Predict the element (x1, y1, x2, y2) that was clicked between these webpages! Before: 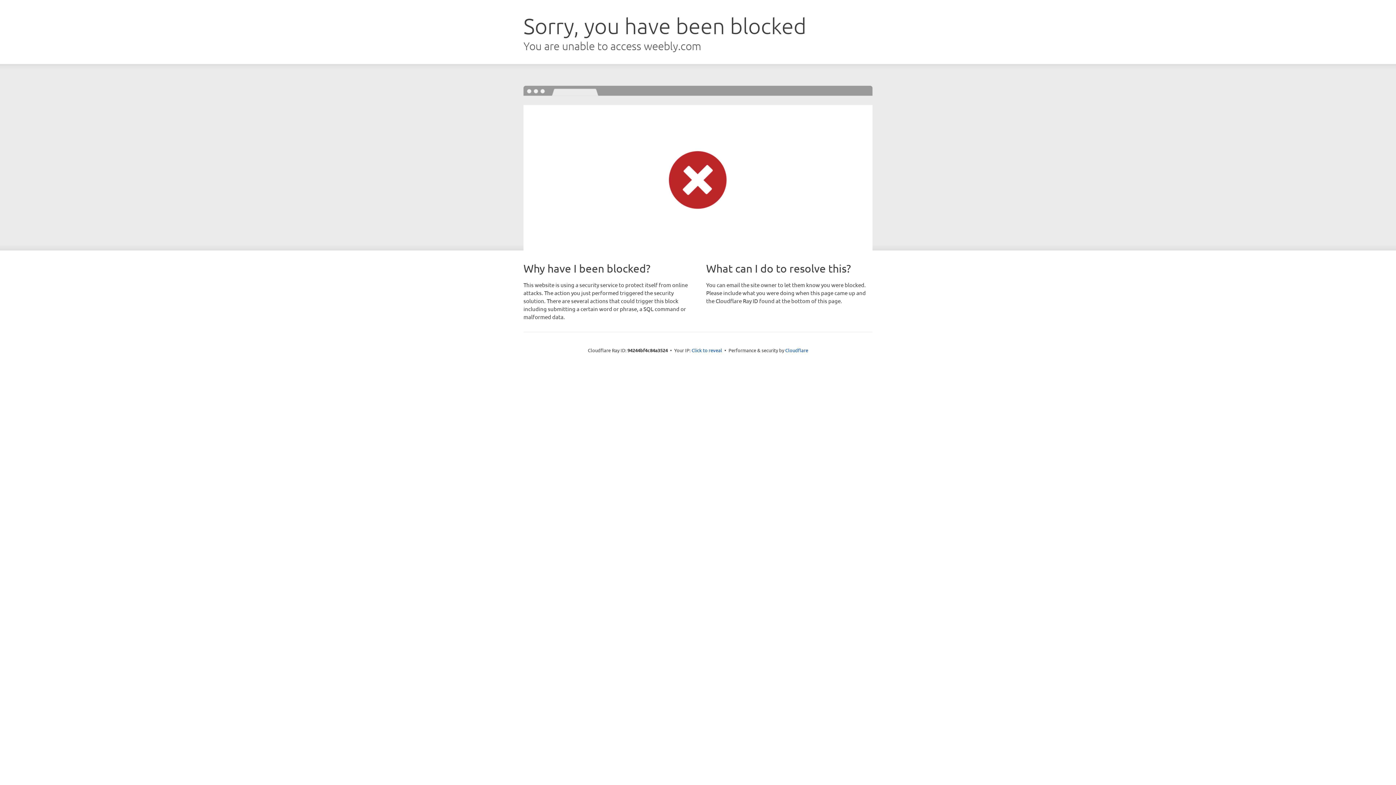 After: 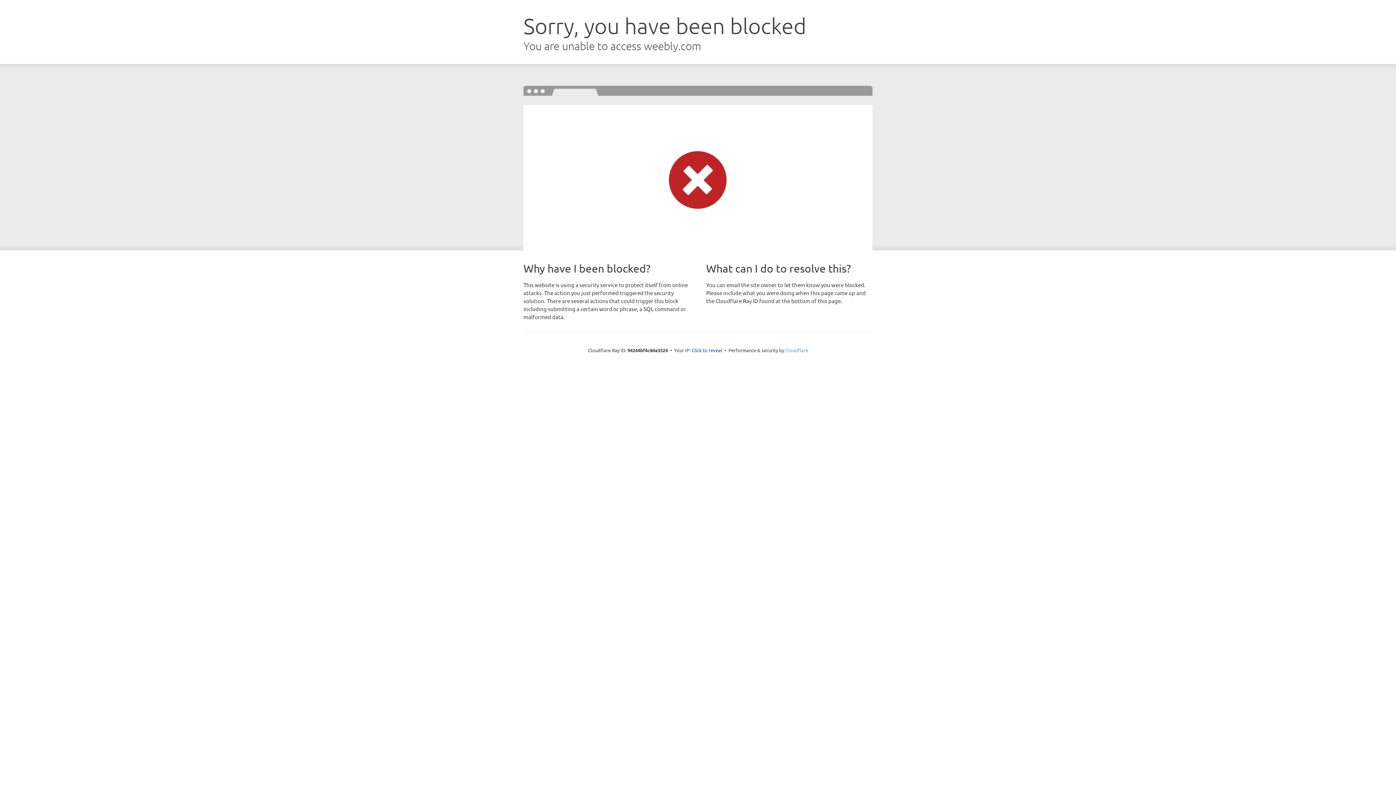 Action: bbox: (785, 347, 808, 353) label: Cloudflare